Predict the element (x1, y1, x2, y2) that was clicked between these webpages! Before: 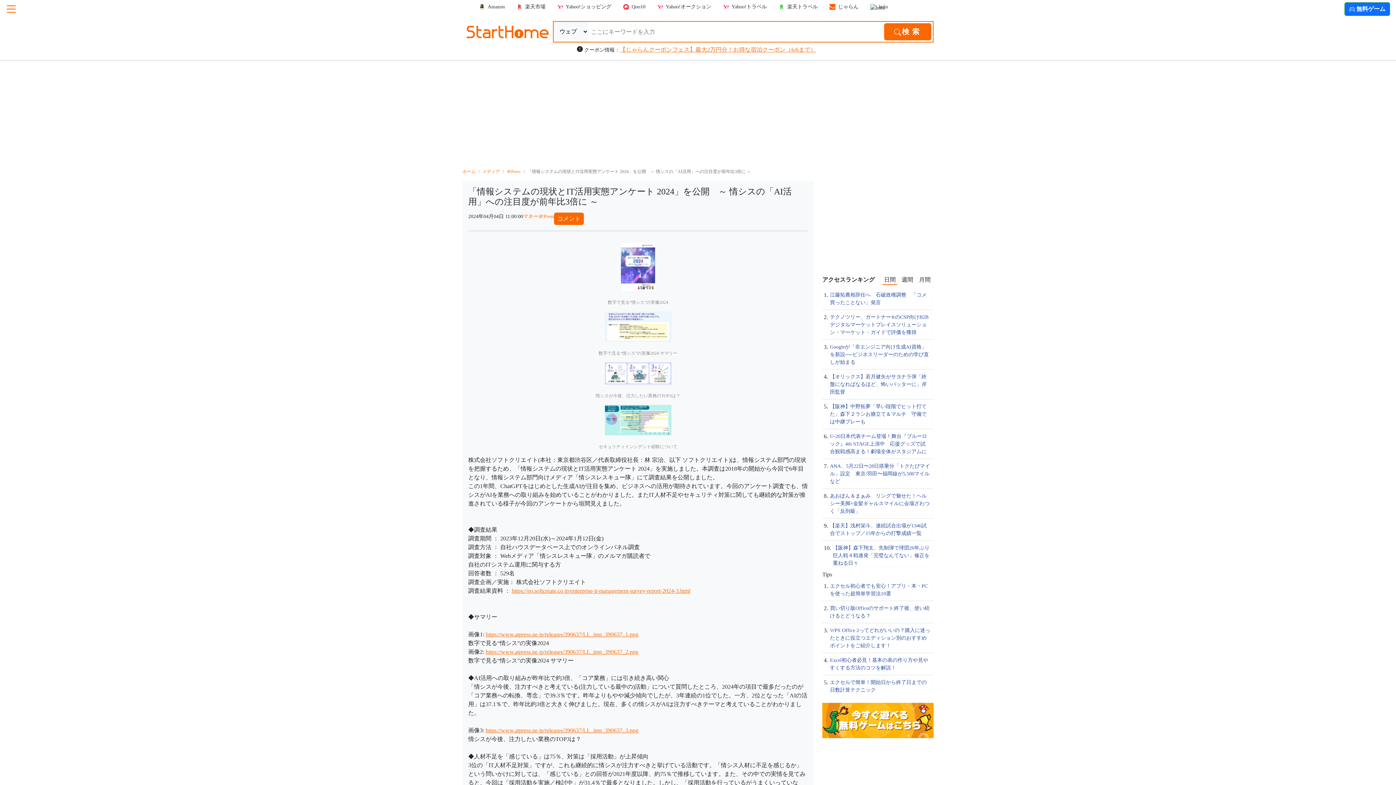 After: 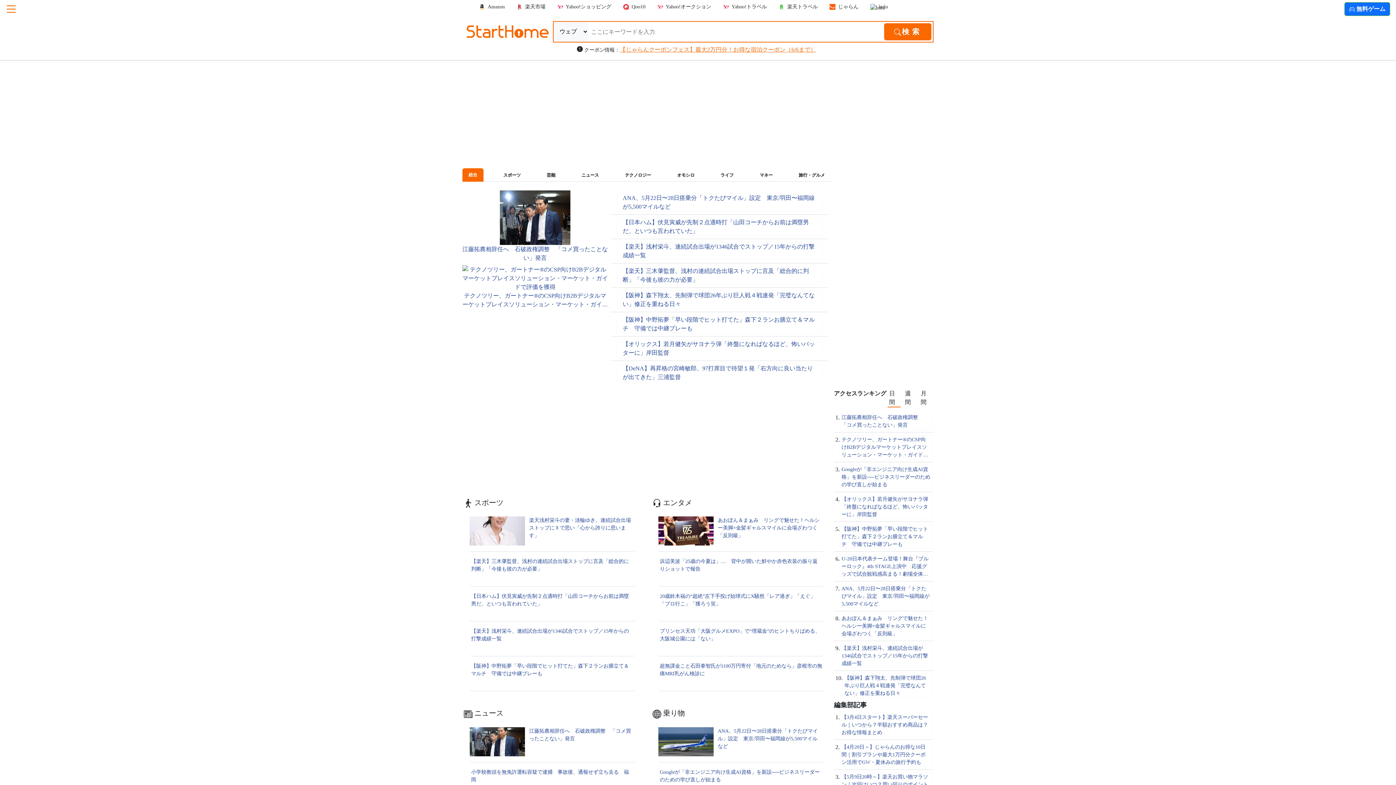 Action: bbox: (462, 169, 475, 174) label: ホーム